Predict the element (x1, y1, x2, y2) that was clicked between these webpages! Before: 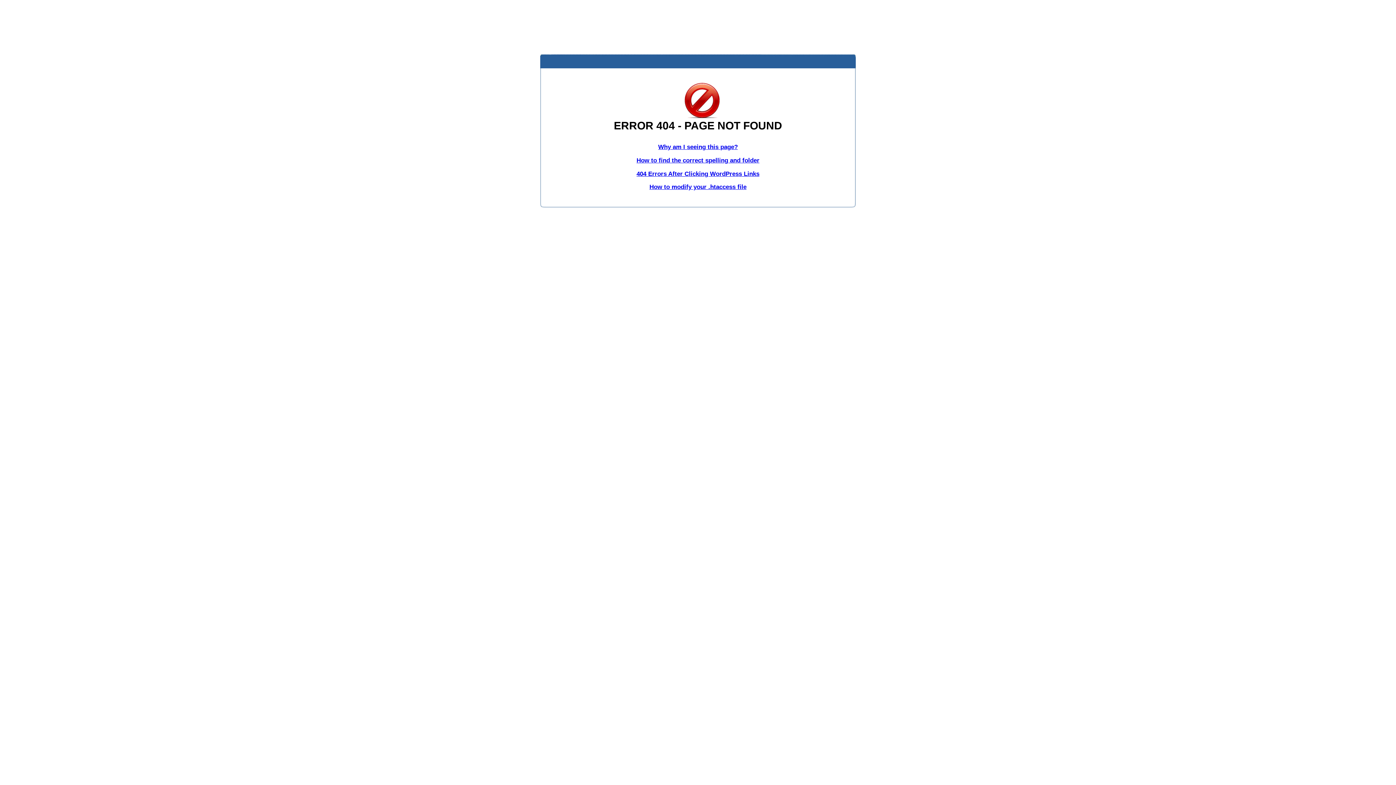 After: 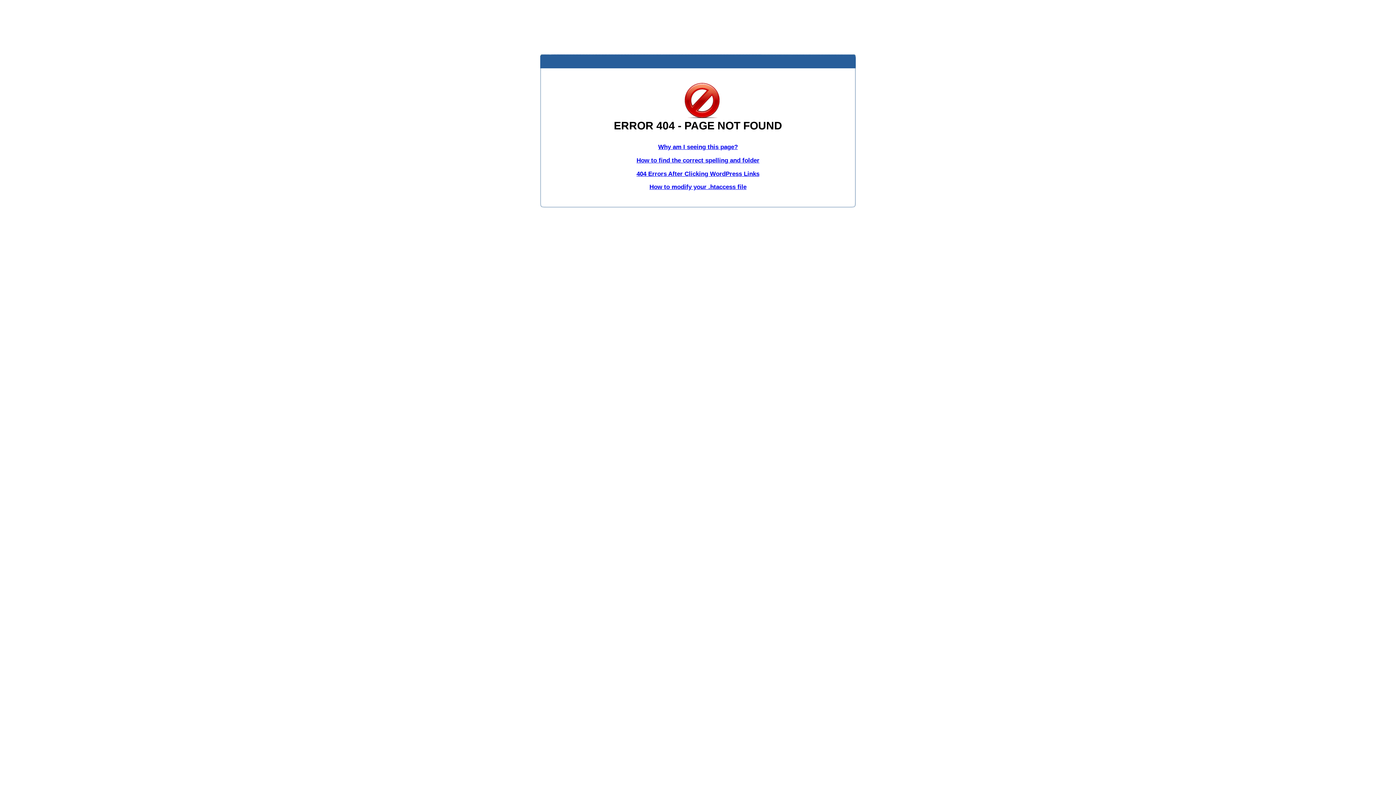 Action: bbox: (649, 183, 746, 190) label: How to modify your .htaccess file